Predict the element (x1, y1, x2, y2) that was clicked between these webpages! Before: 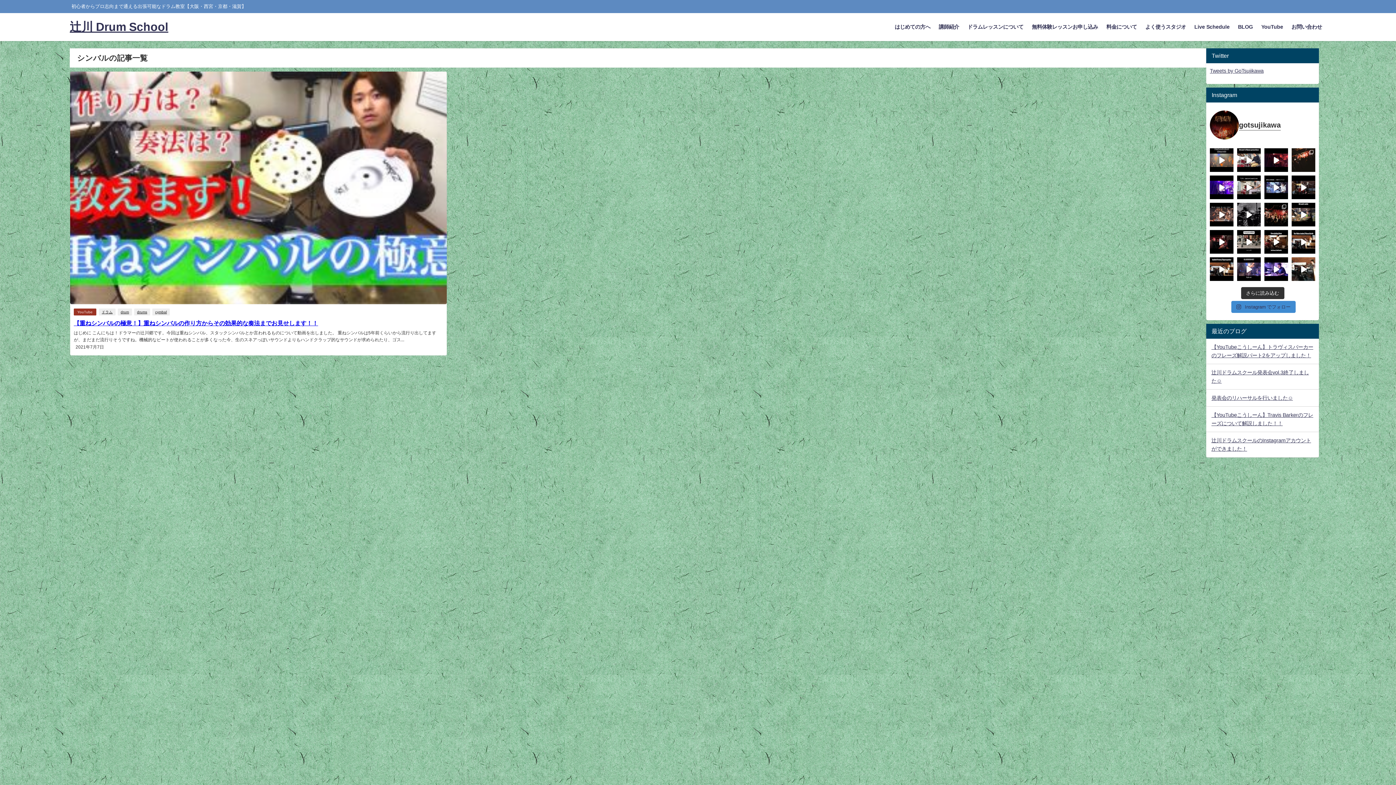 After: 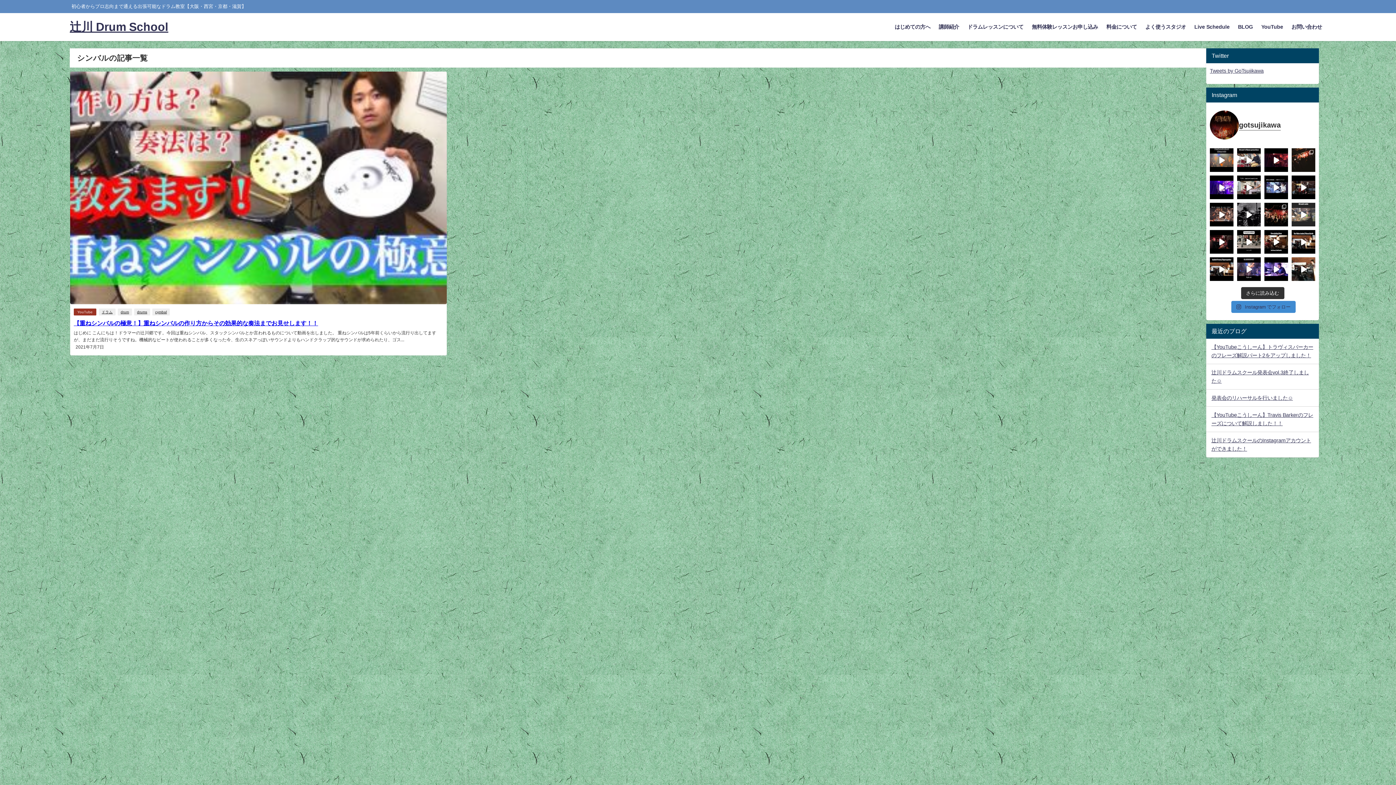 Action: label: 全編ブラシ☺️☺️☺️ . . . #drum #dru bbox: (1292, 202, 1315, 226)